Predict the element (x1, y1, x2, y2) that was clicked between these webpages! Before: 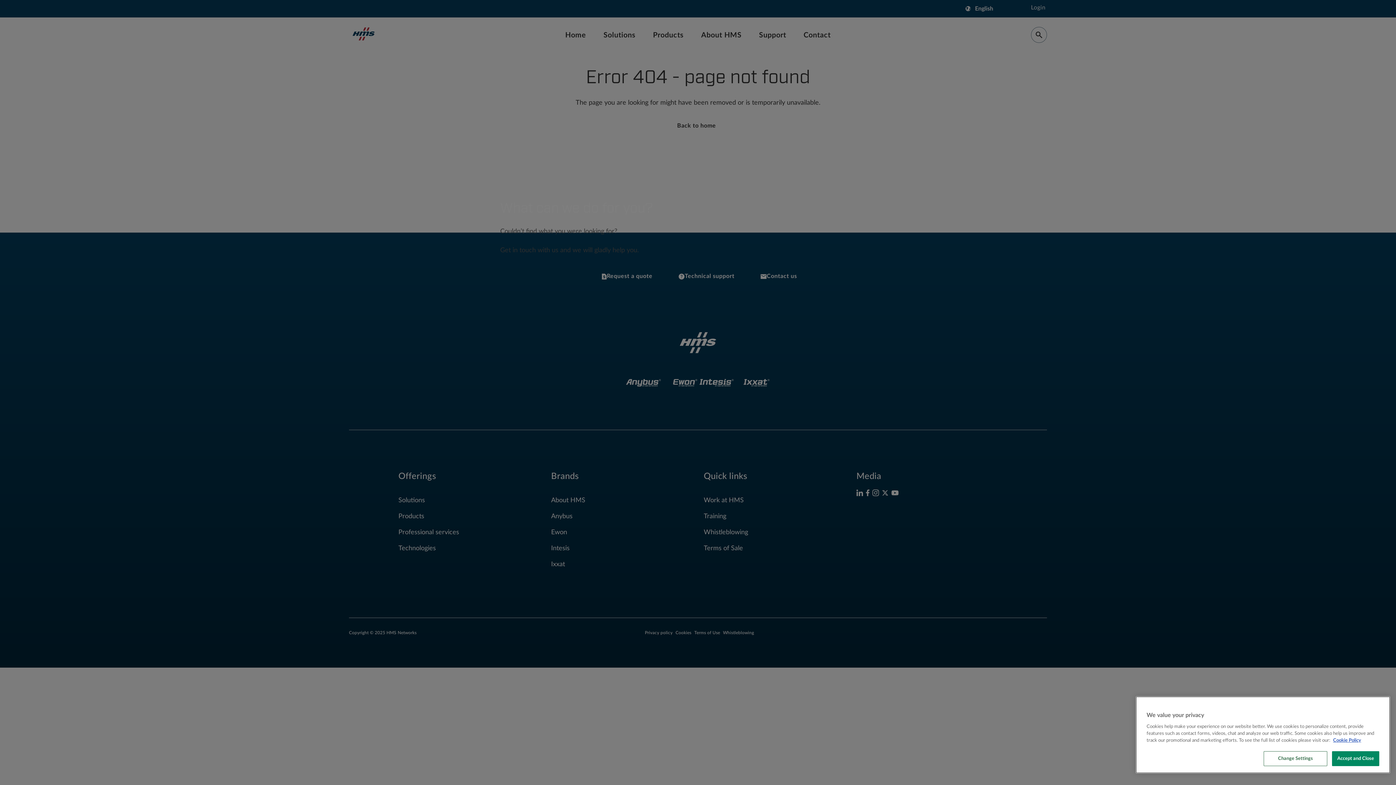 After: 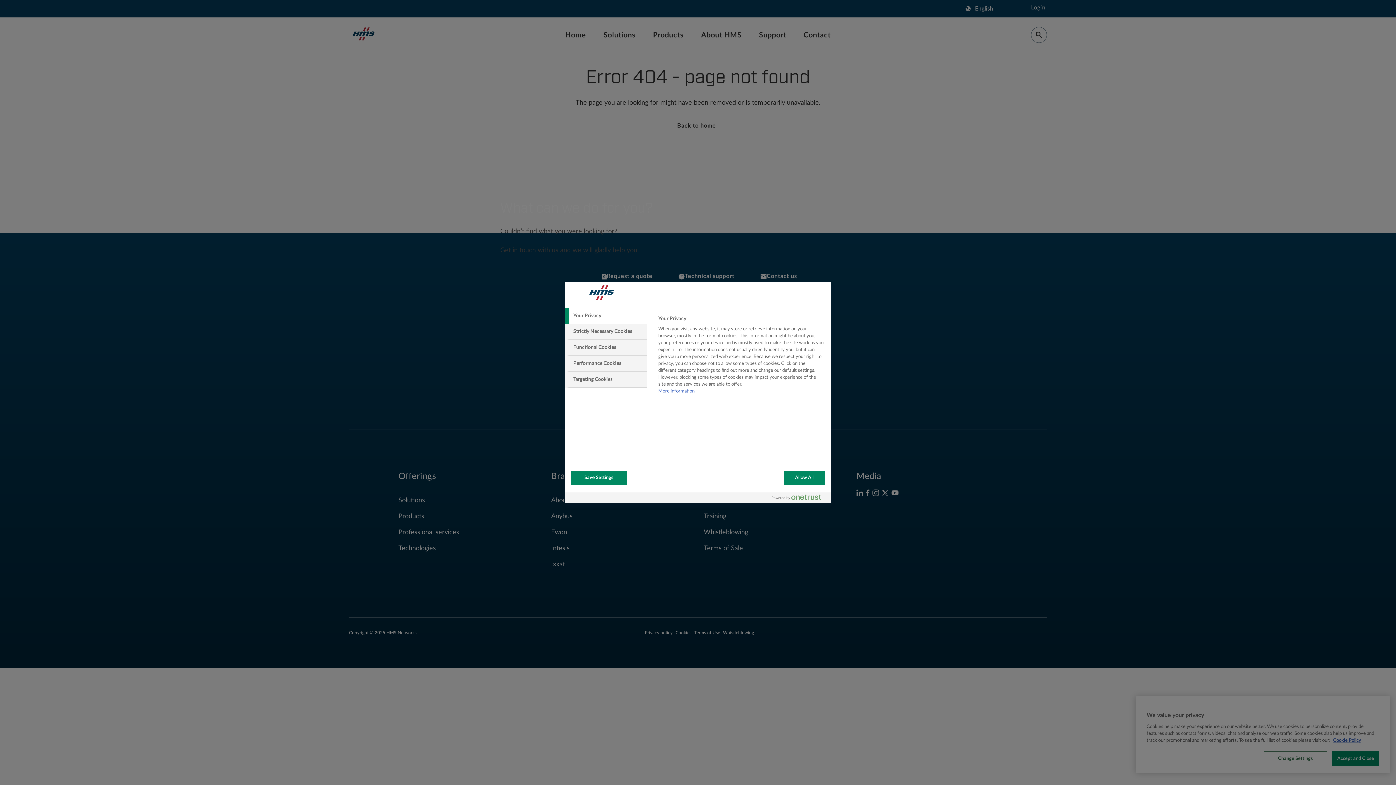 Action: label: Change Settings bbox: (1264, 751, 1327, 766)